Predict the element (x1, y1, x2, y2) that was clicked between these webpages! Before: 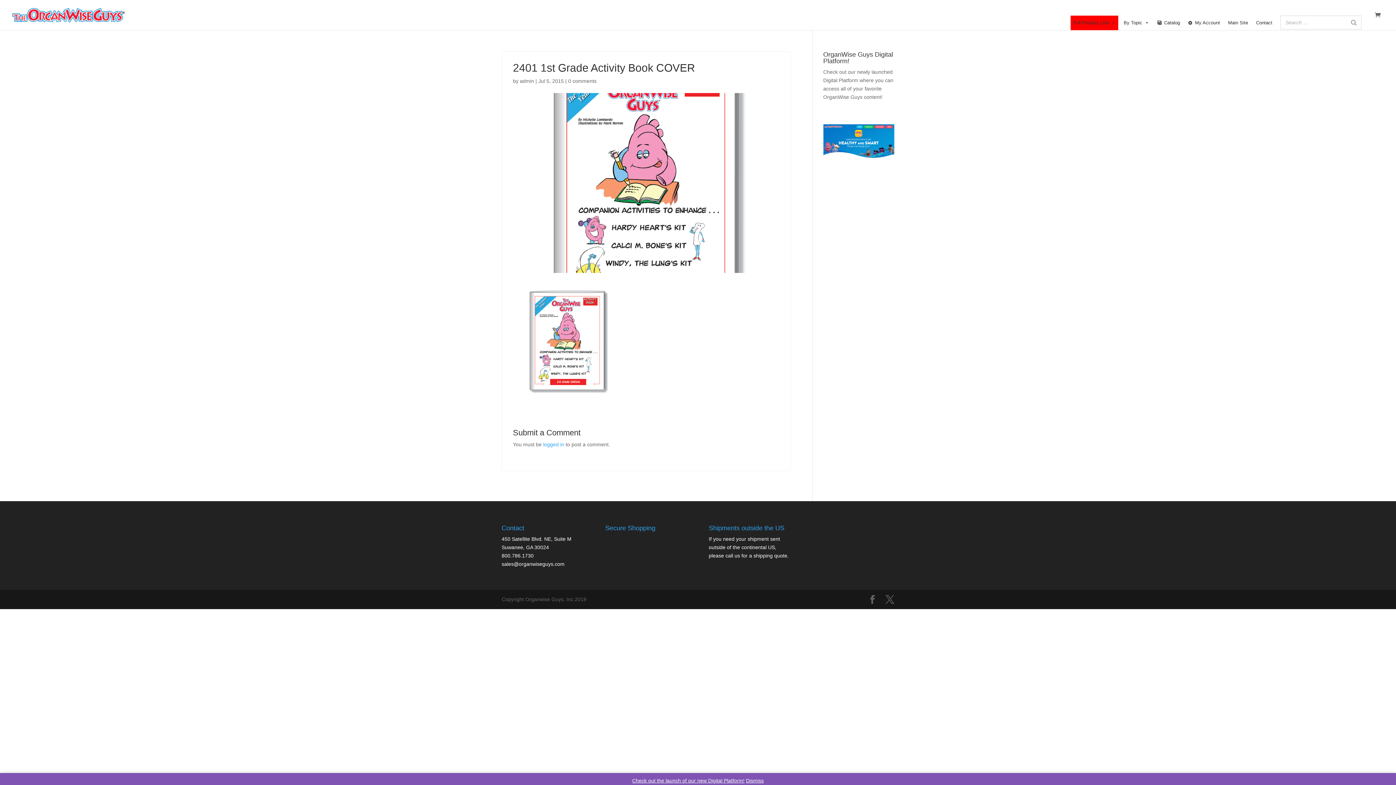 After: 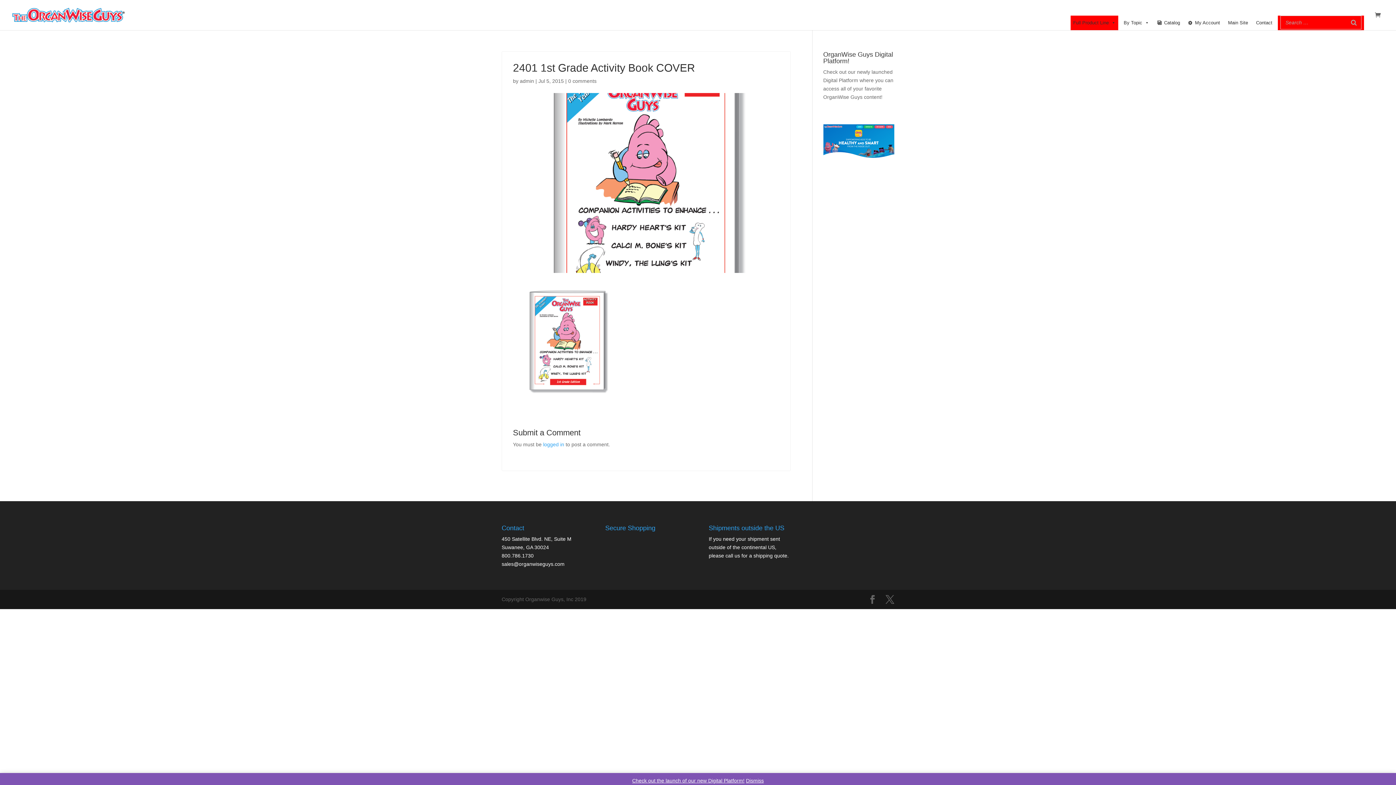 Action: label: Search bbox: (1346, 16, 1361, 29)